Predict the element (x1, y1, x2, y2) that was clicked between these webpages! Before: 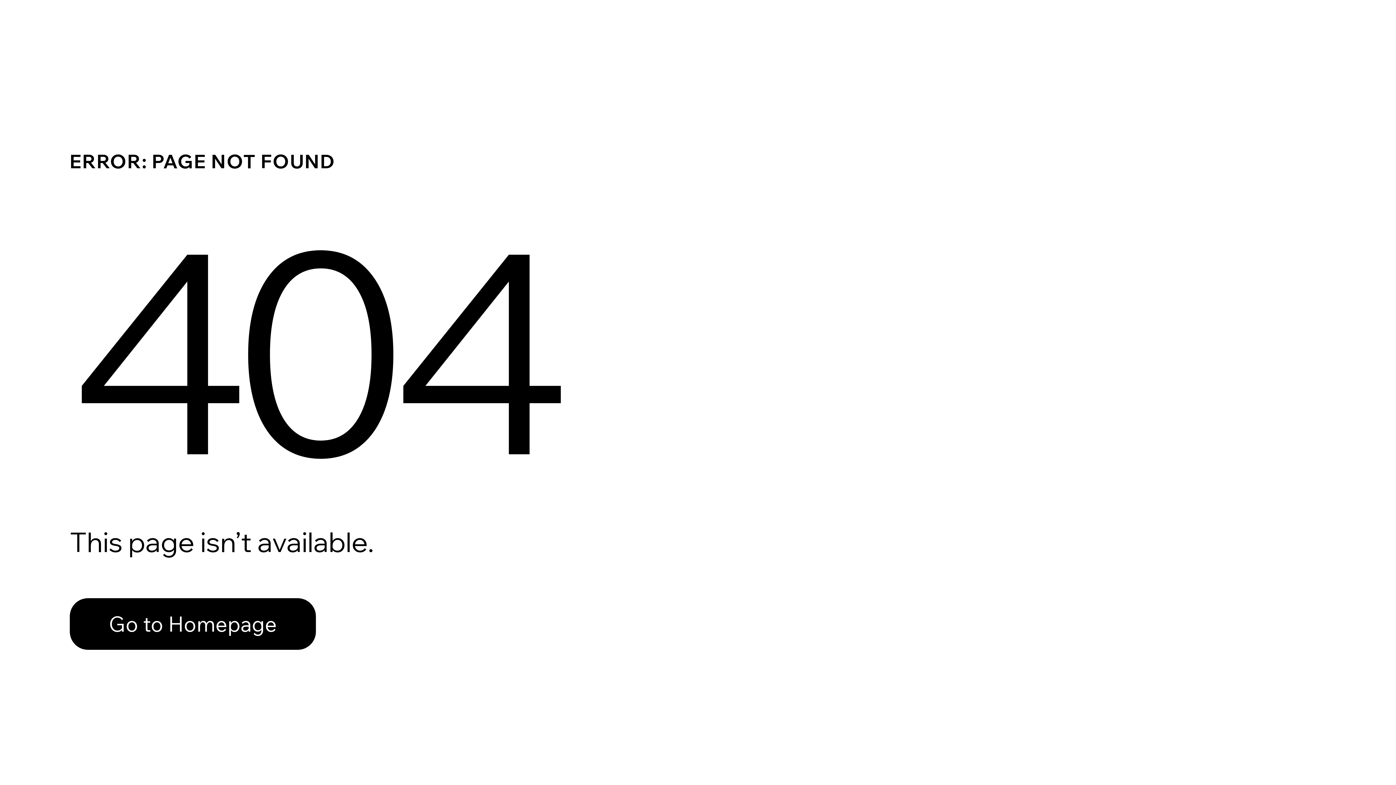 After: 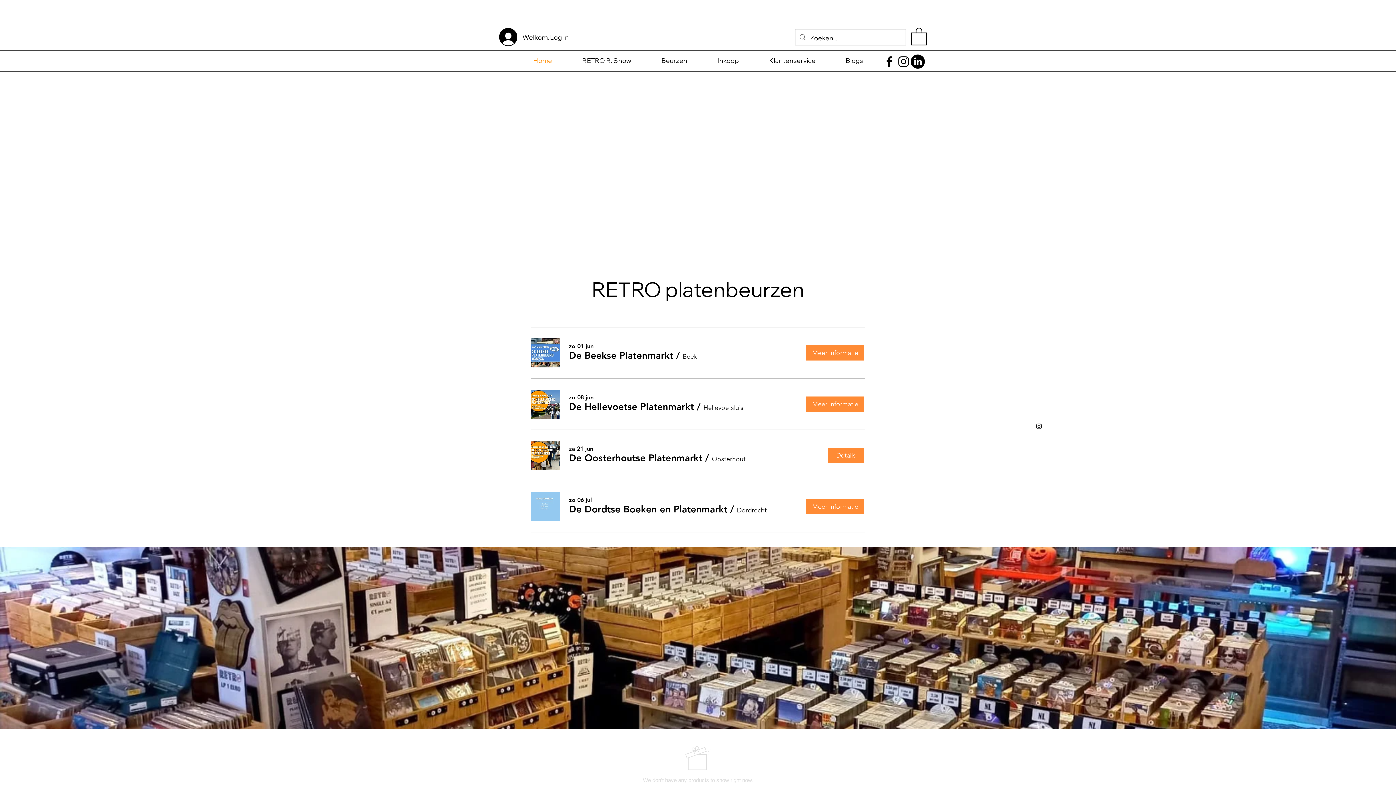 Action: bbox: (69, 598, 316, 650) label: Go to Homepage